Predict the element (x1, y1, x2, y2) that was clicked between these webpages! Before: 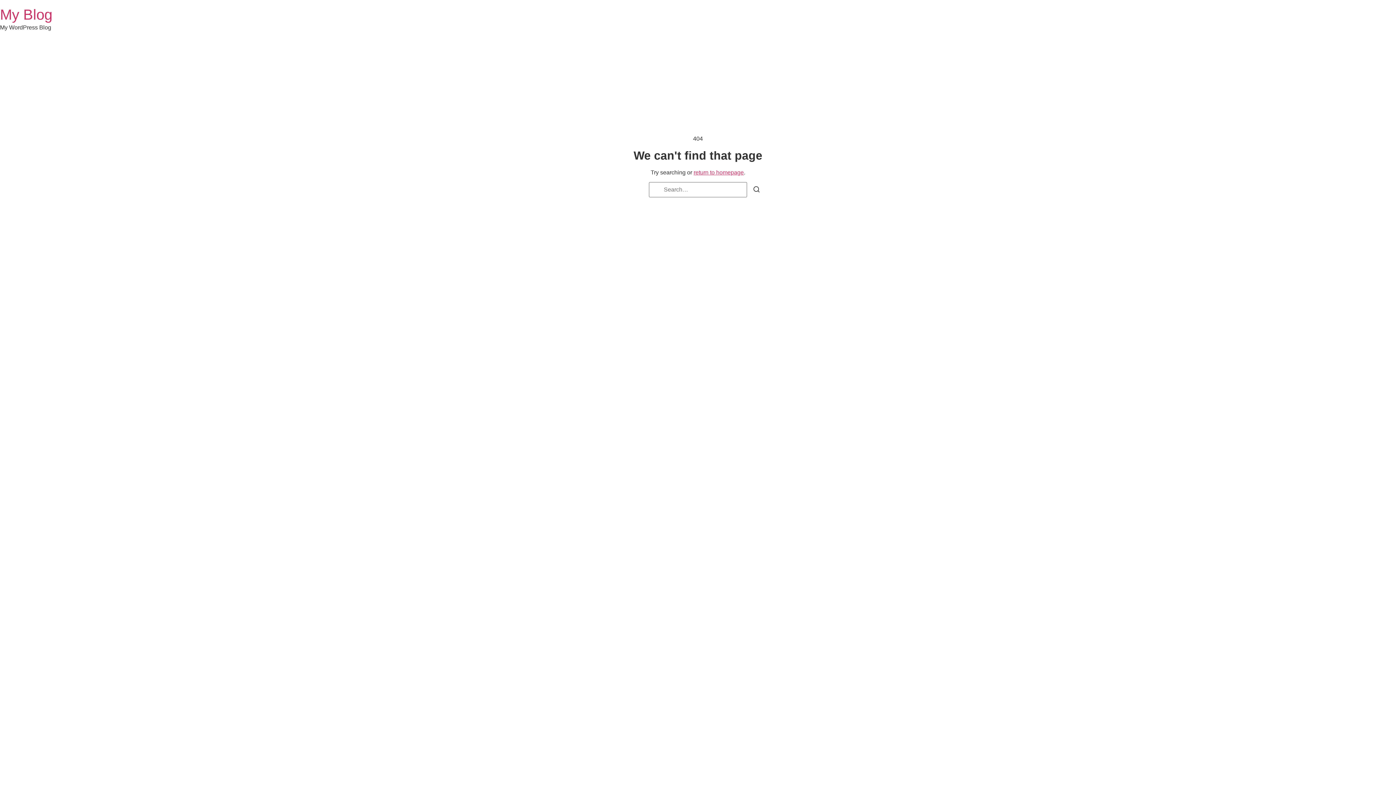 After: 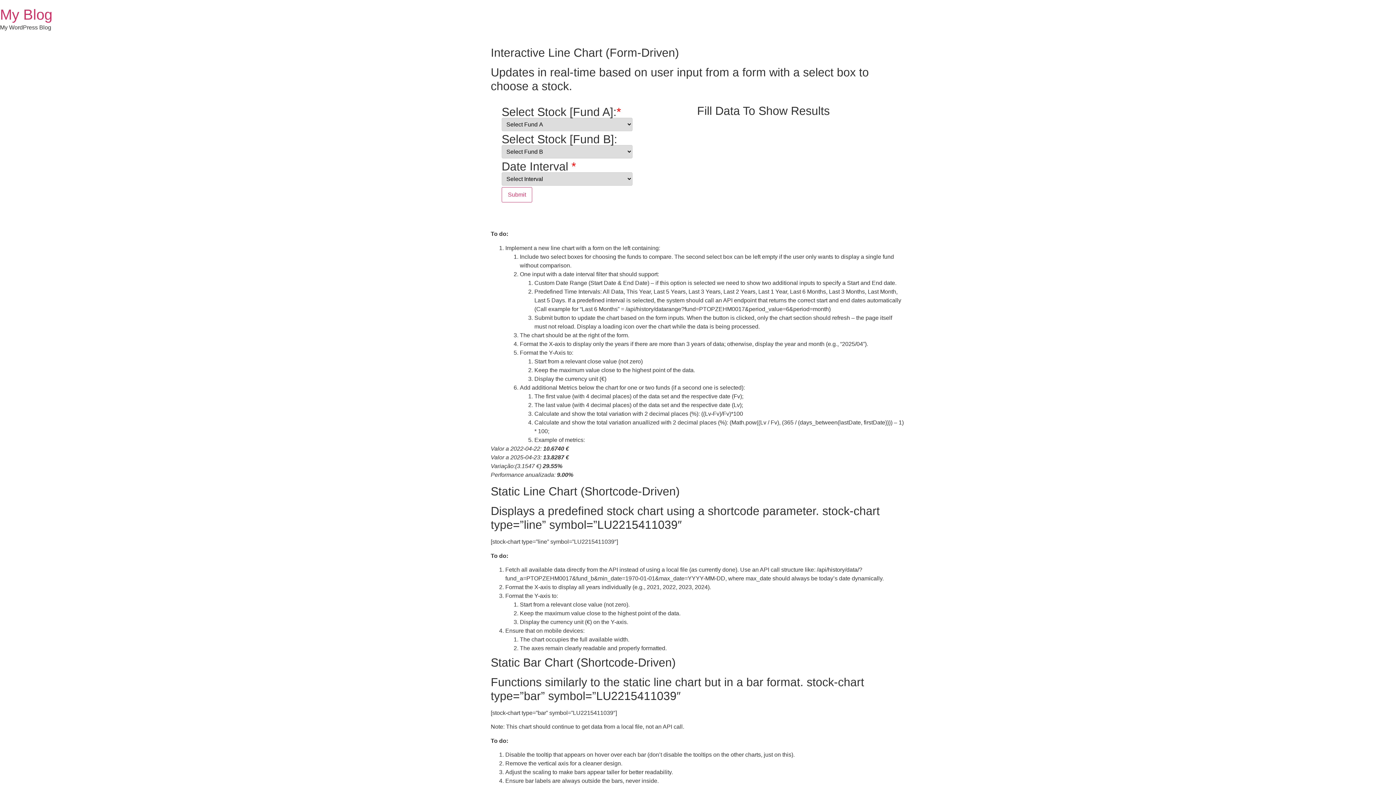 Action: bbox: (0, 6, 52, 22) label: My Blog